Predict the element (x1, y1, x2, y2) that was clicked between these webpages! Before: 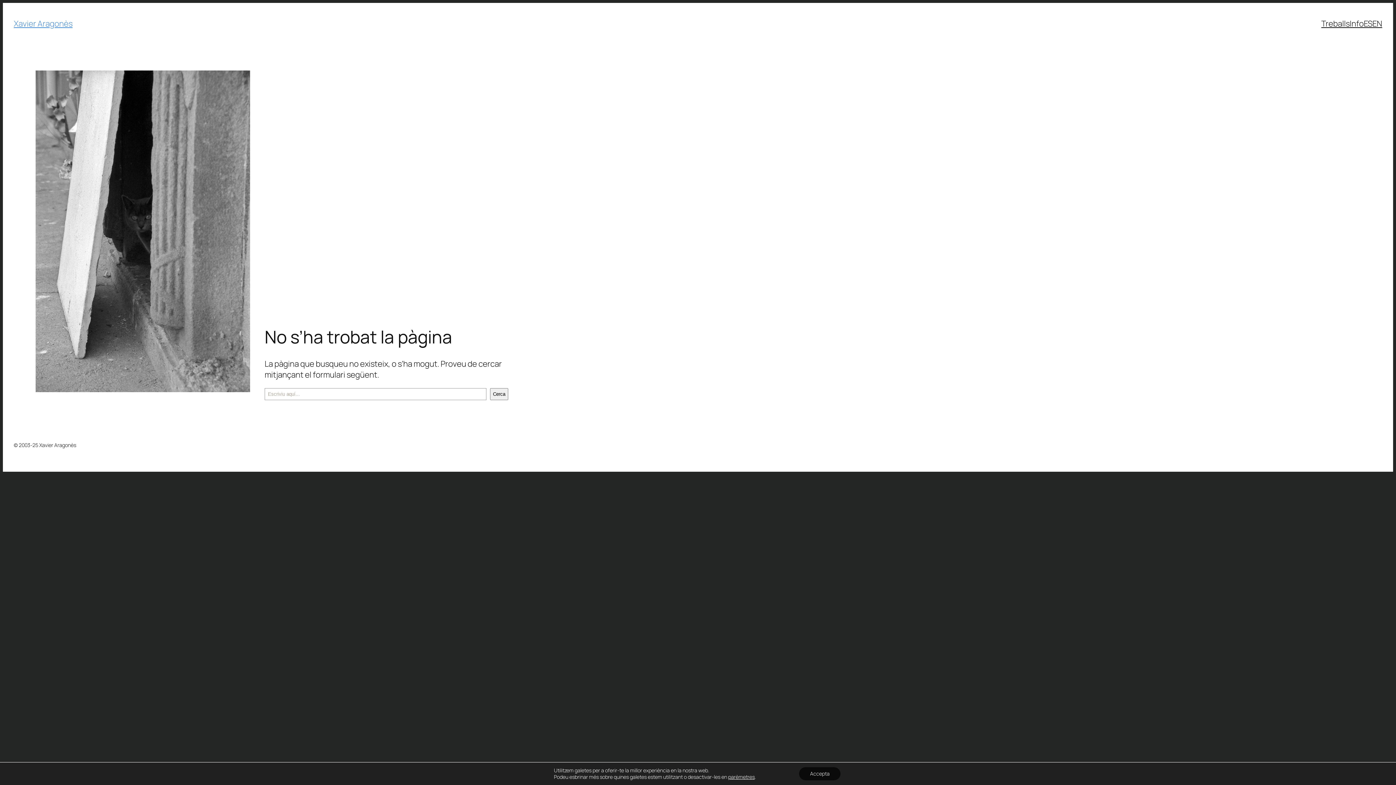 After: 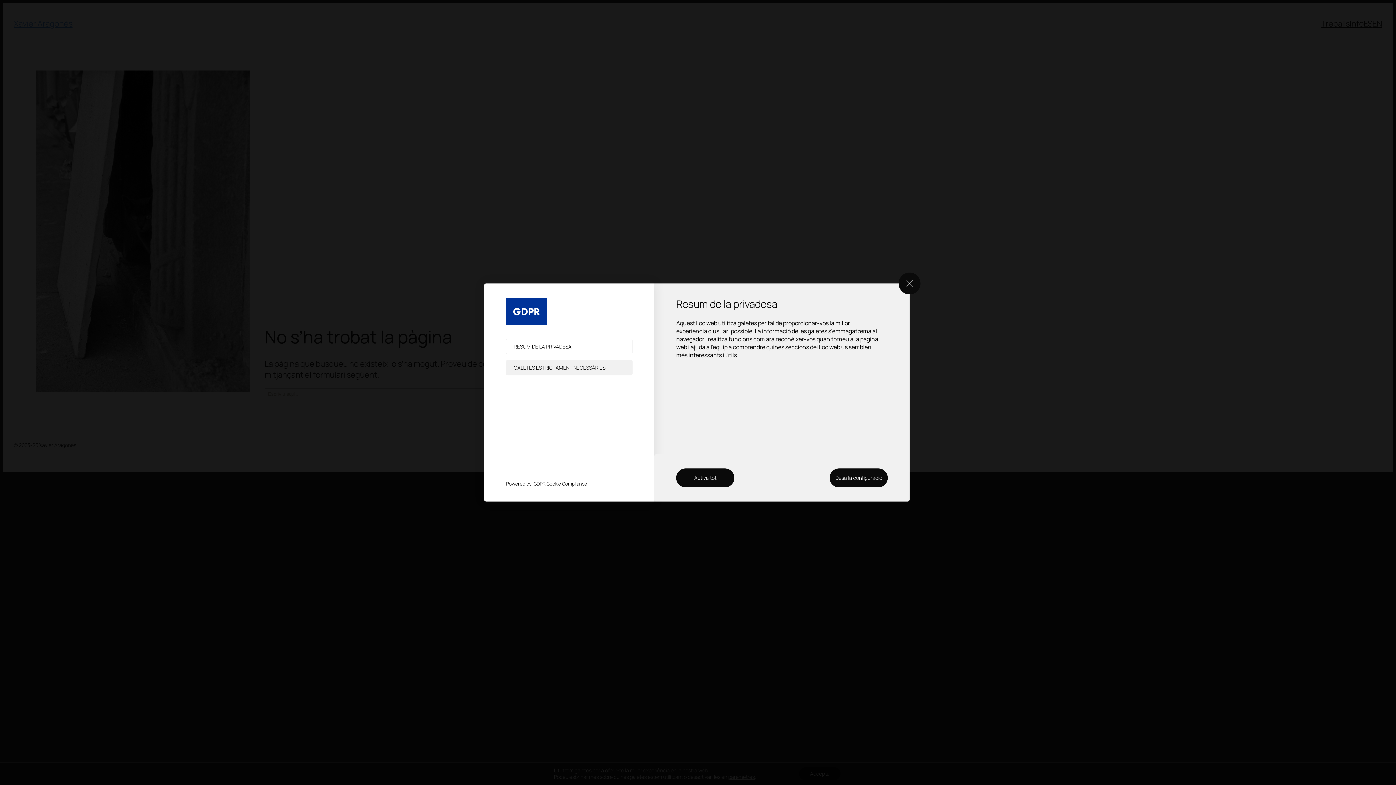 Action: bbox: (728, 774, 754, 780) label: parèmetres